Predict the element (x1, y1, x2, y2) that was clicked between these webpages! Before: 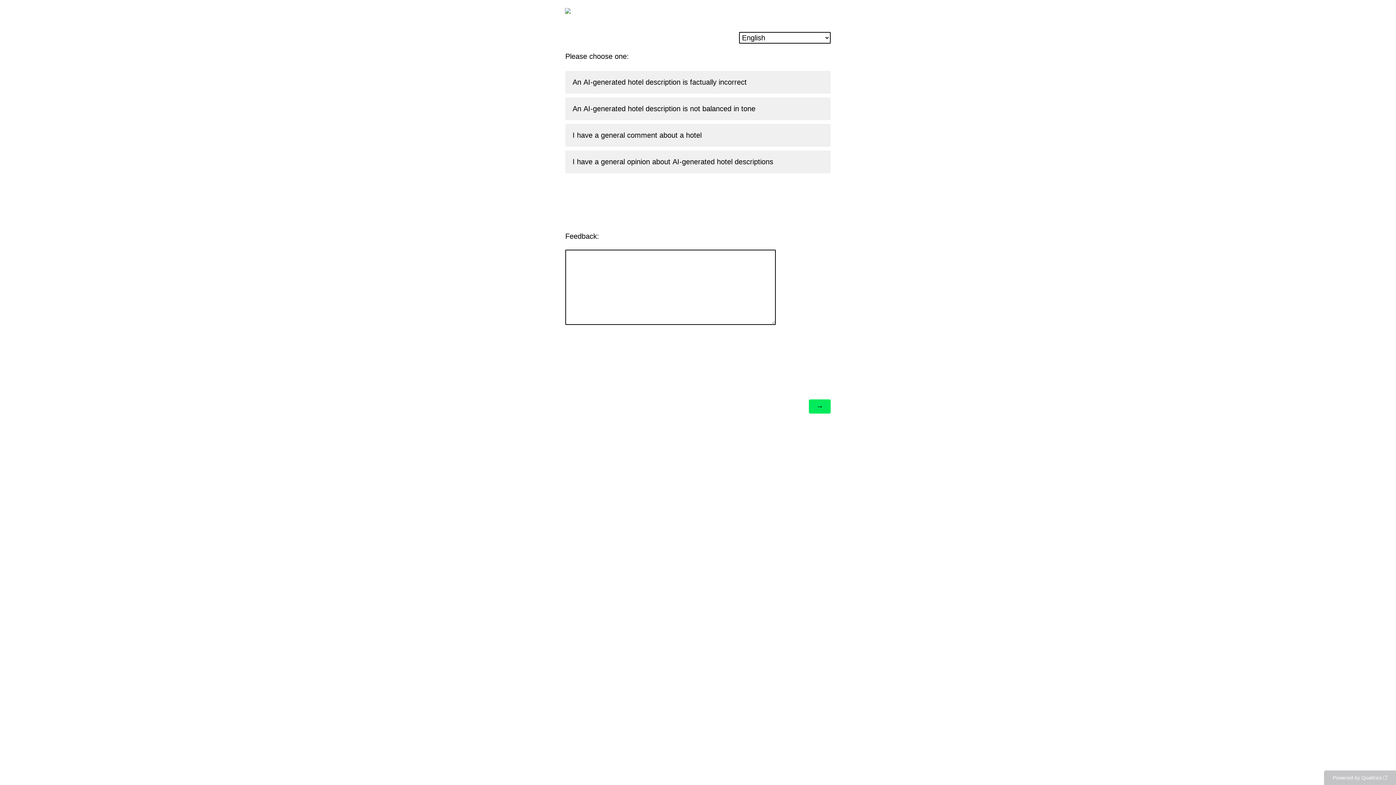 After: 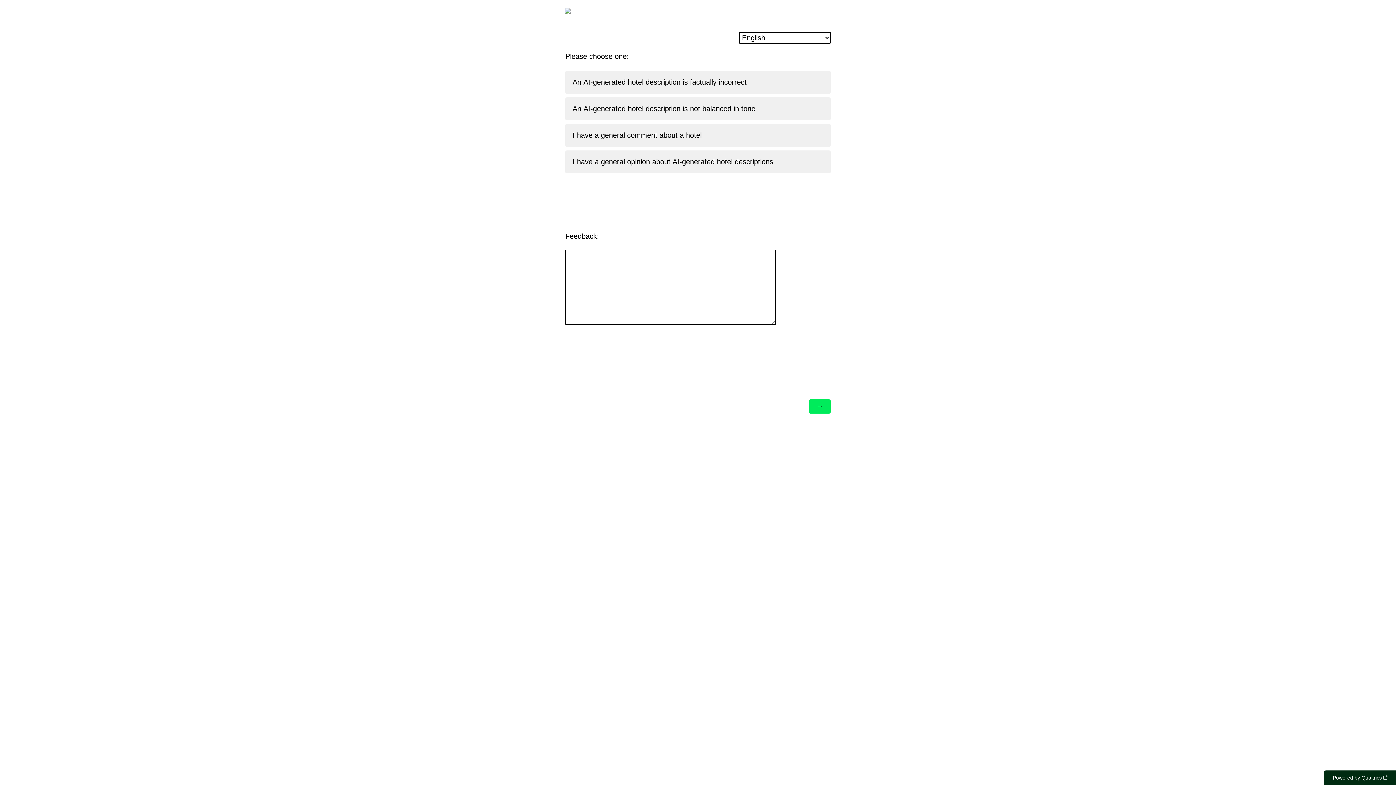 Action: bbox: (1324, 770, 1396, 785) label: Powered by Qualtrics: Learn more about Qualtrics in a new tab